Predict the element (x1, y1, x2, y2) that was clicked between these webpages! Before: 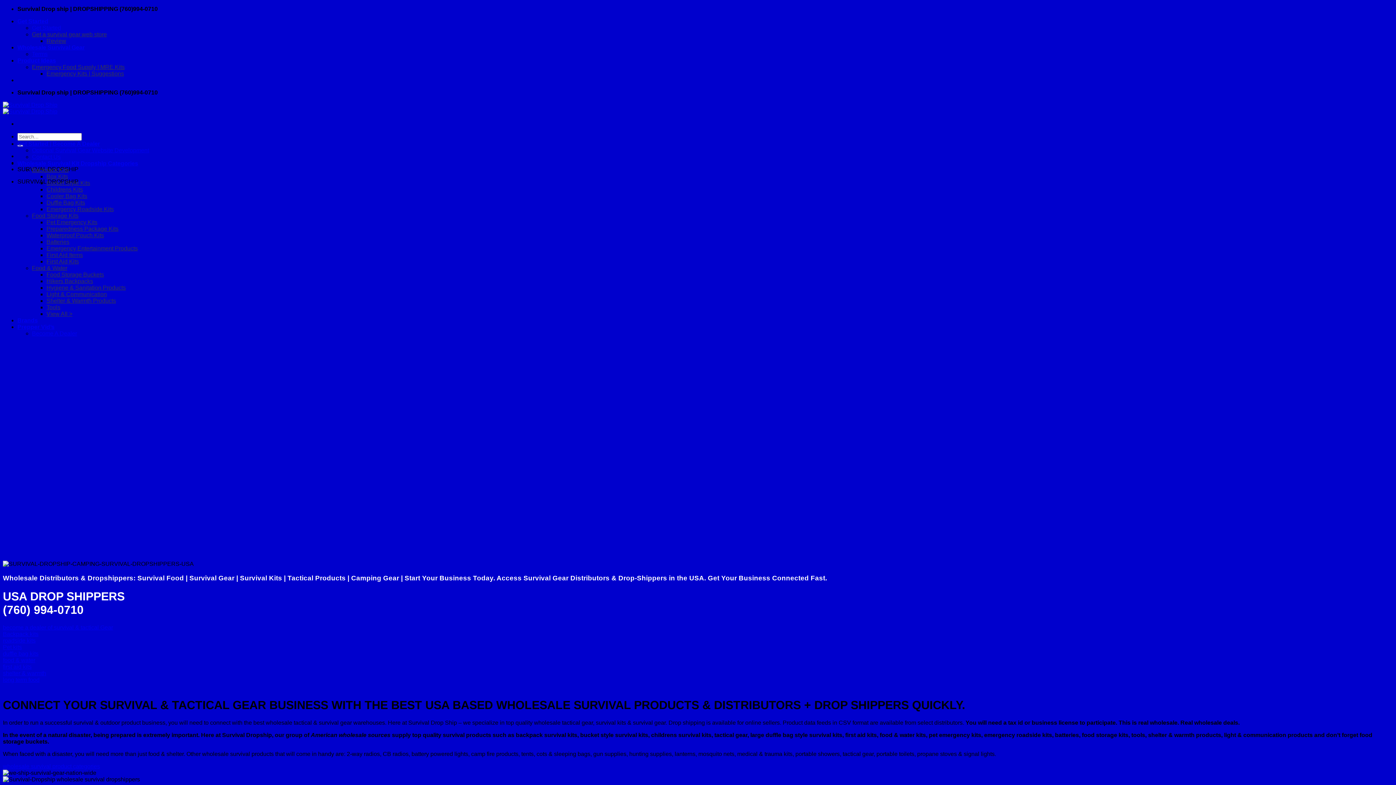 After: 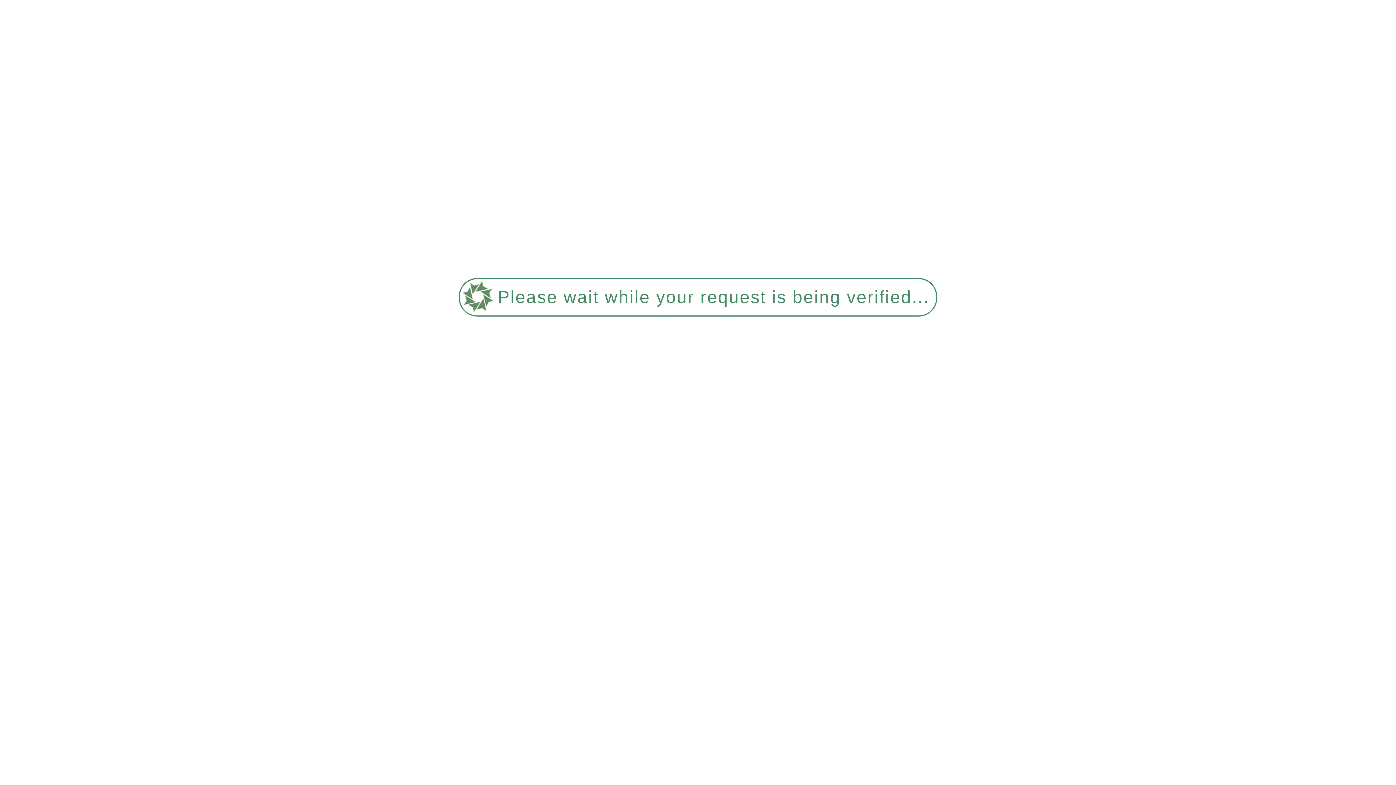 Action: bbox: (32, 153, 60, 160) label: Contact Us